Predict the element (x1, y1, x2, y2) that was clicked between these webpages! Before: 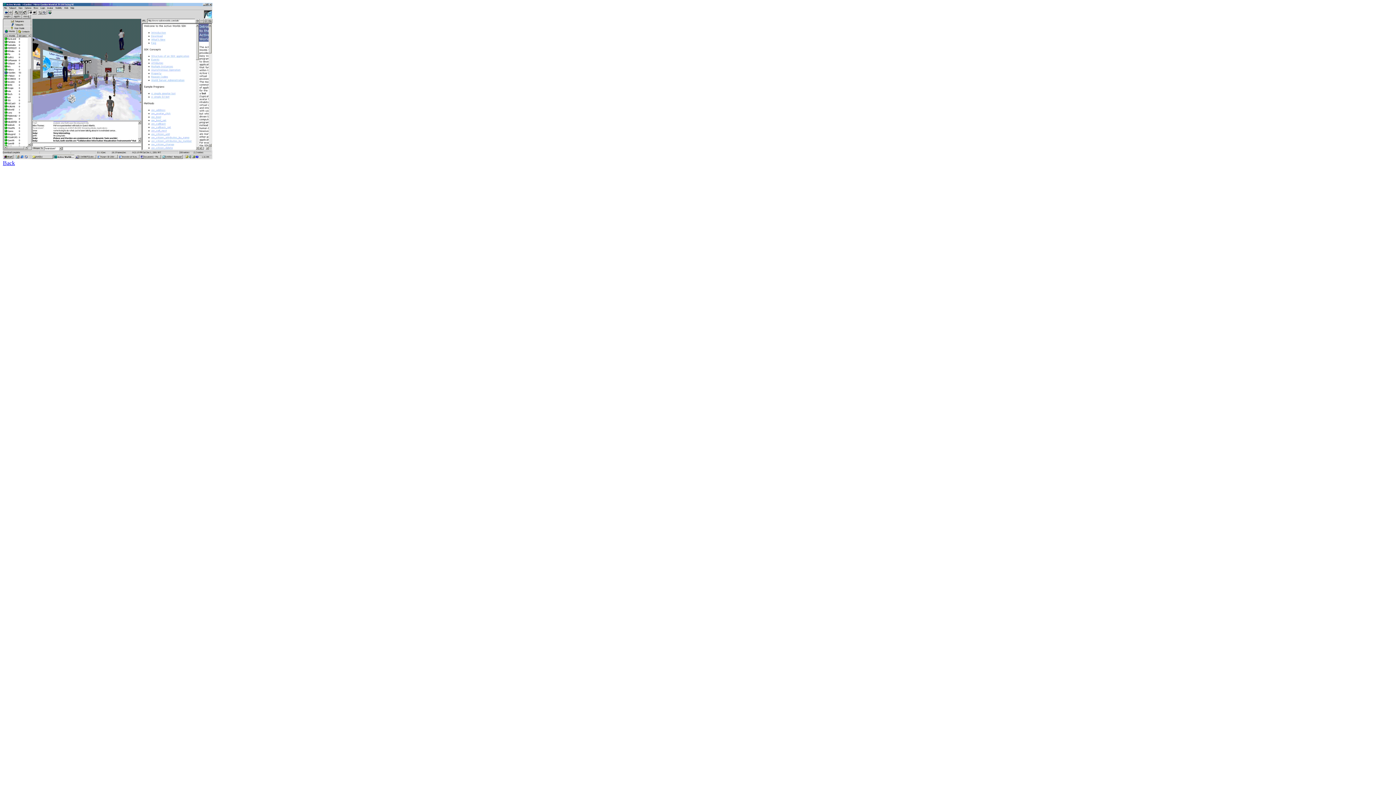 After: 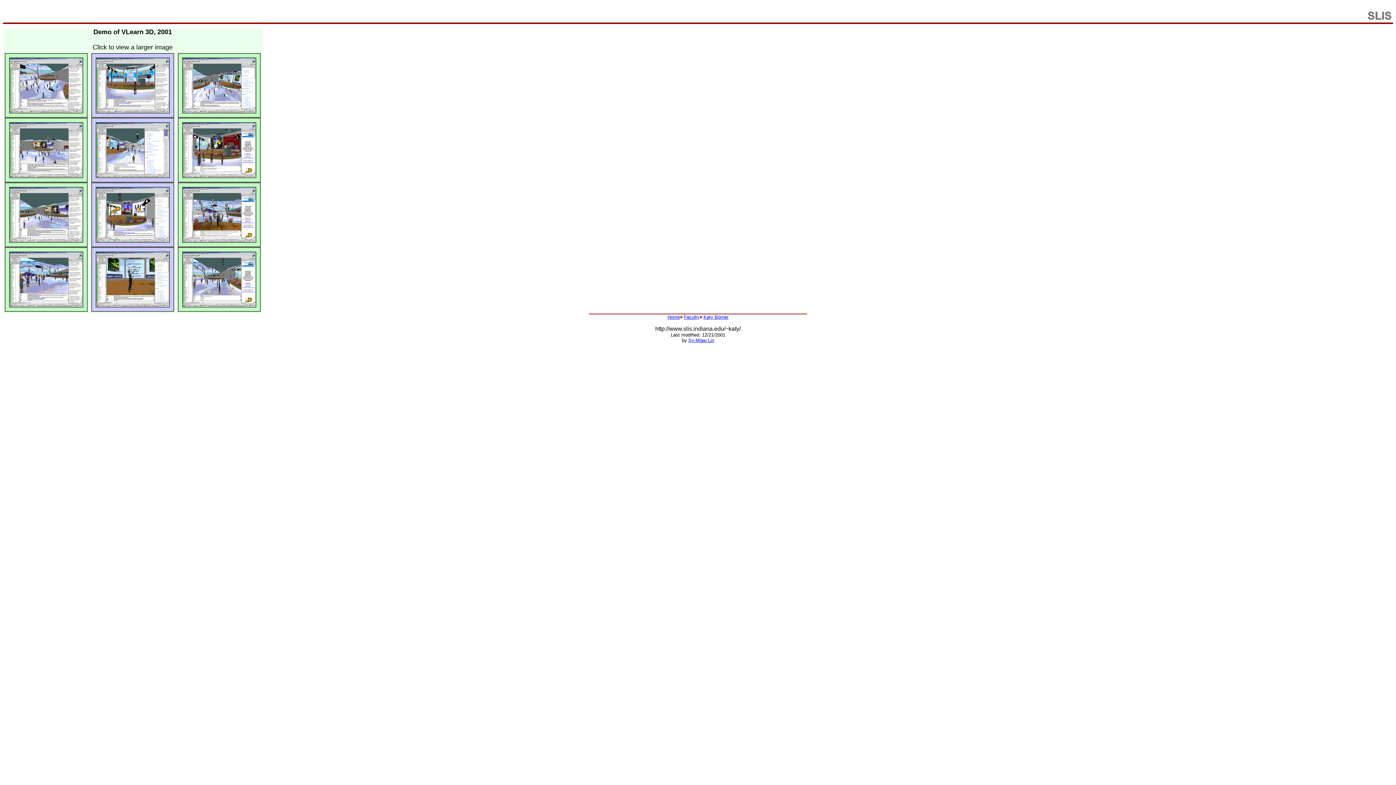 Action: label: Back bbox: (2, 160, 14, 166)